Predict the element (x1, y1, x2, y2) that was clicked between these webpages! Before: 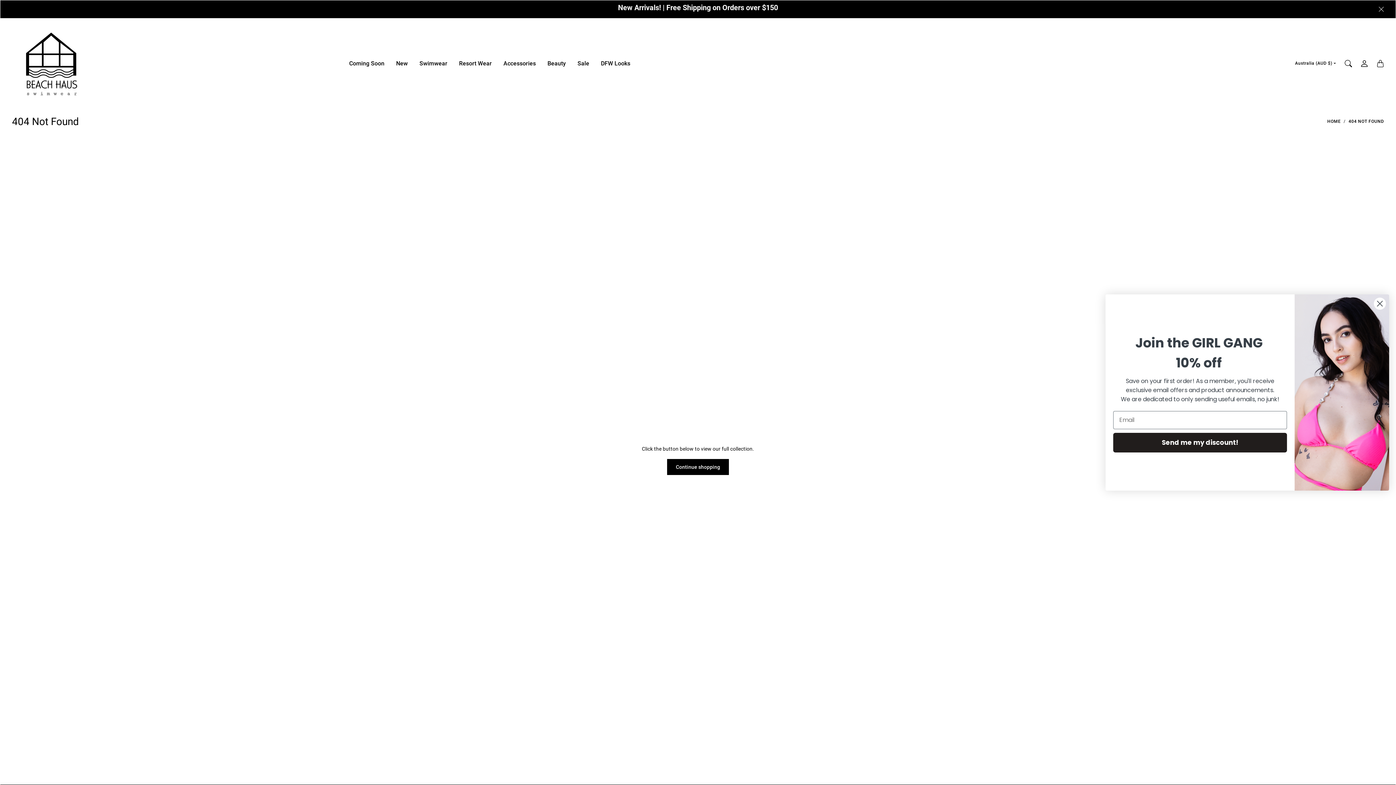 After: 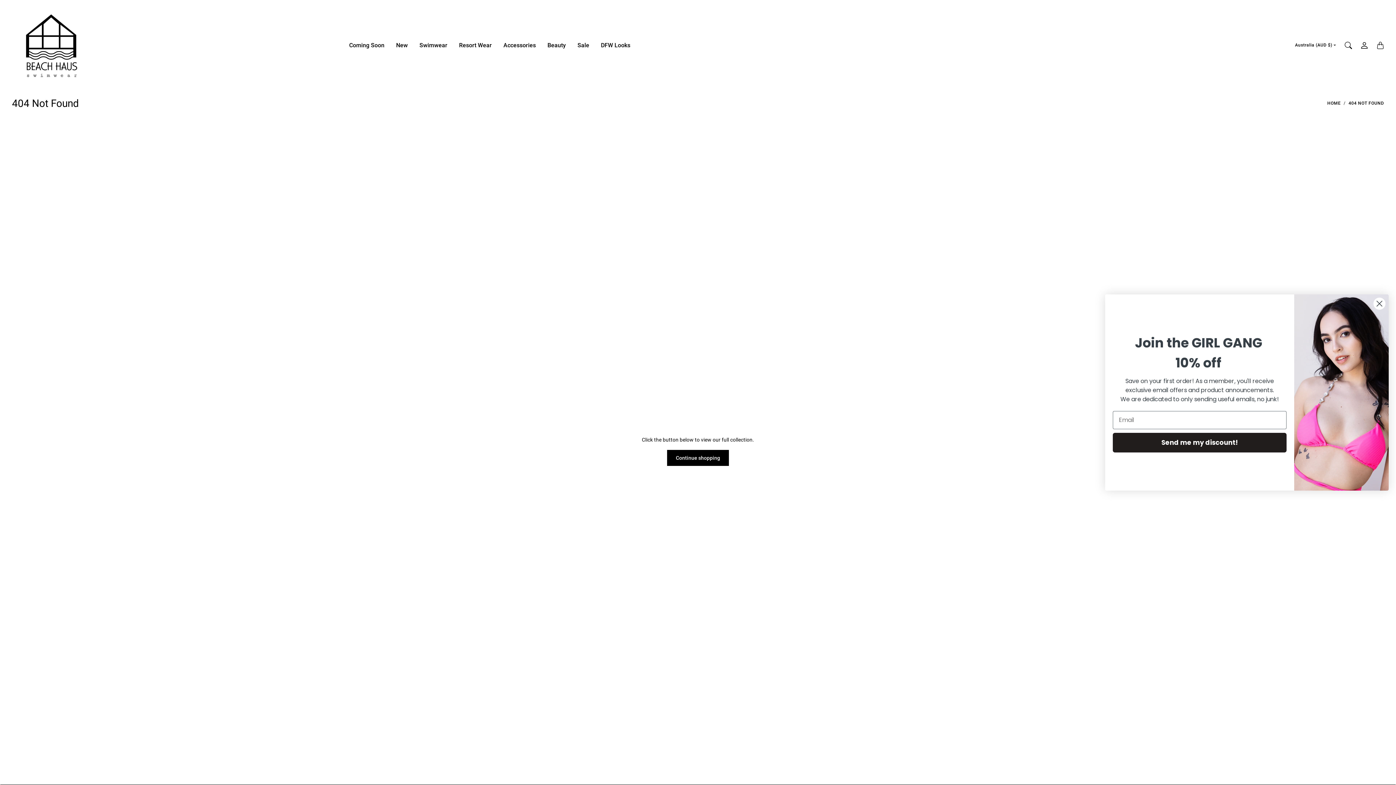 Action: bbox: (1370, 1, 1393, 17) label: Close